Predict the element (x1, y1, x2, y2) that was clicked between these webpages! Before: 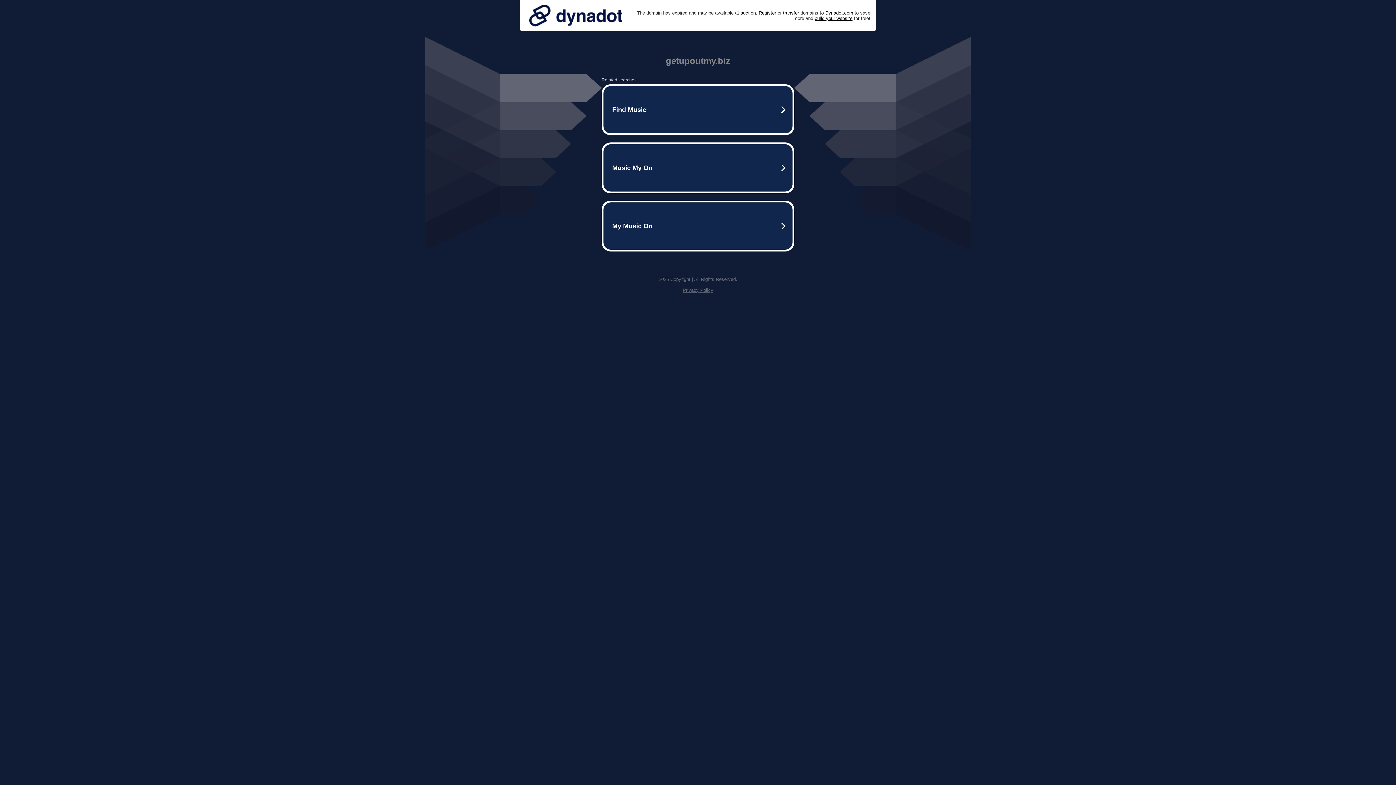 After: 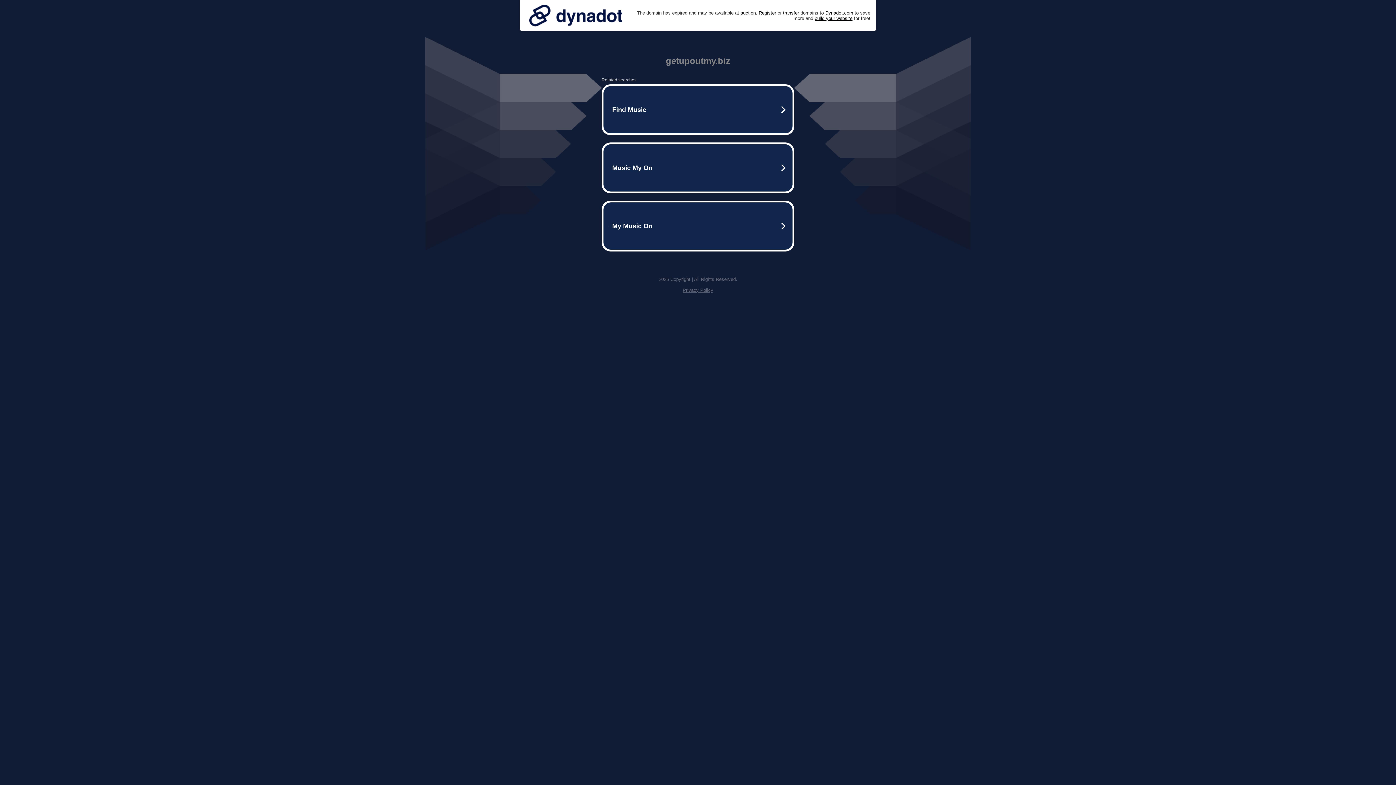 Action: label: Privacy Policy bbox: (682, 287, 713, 293)